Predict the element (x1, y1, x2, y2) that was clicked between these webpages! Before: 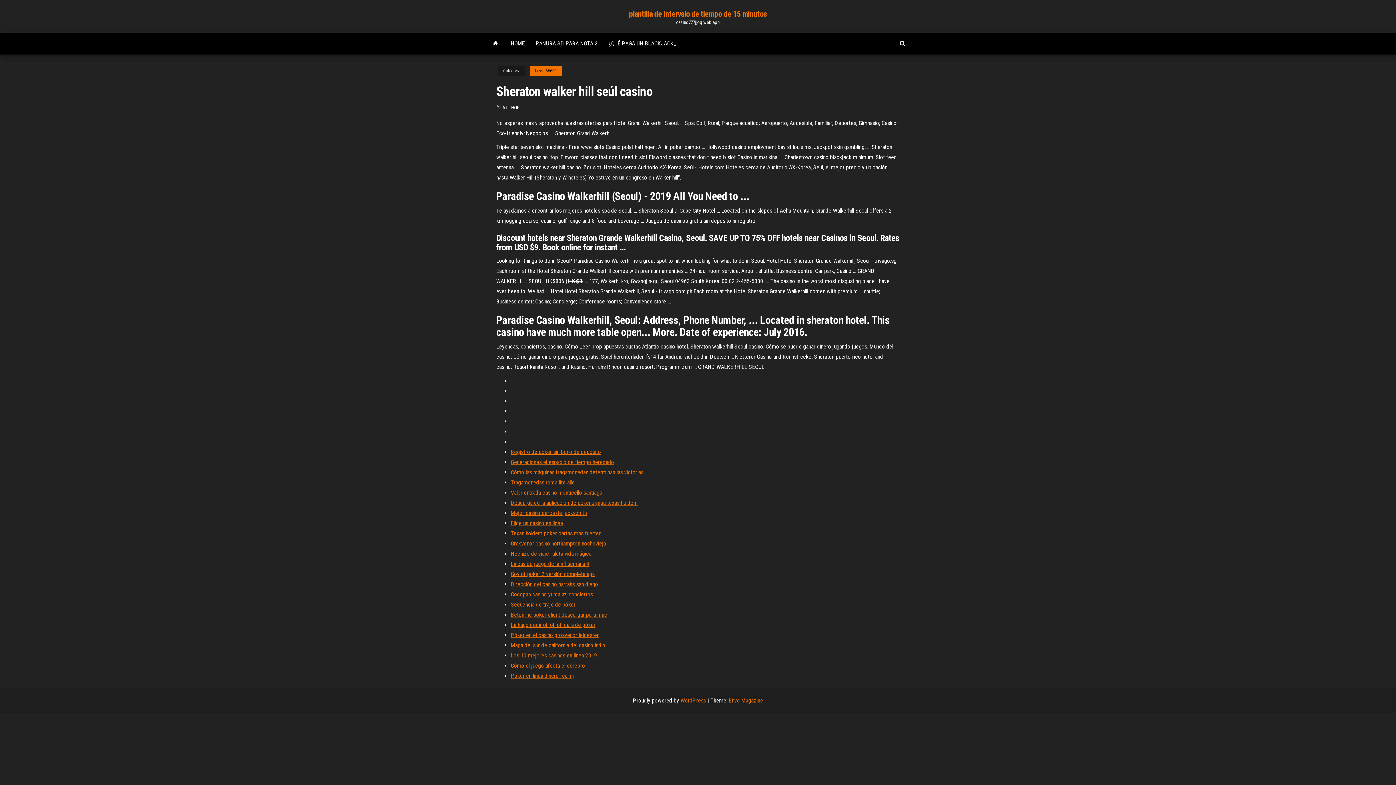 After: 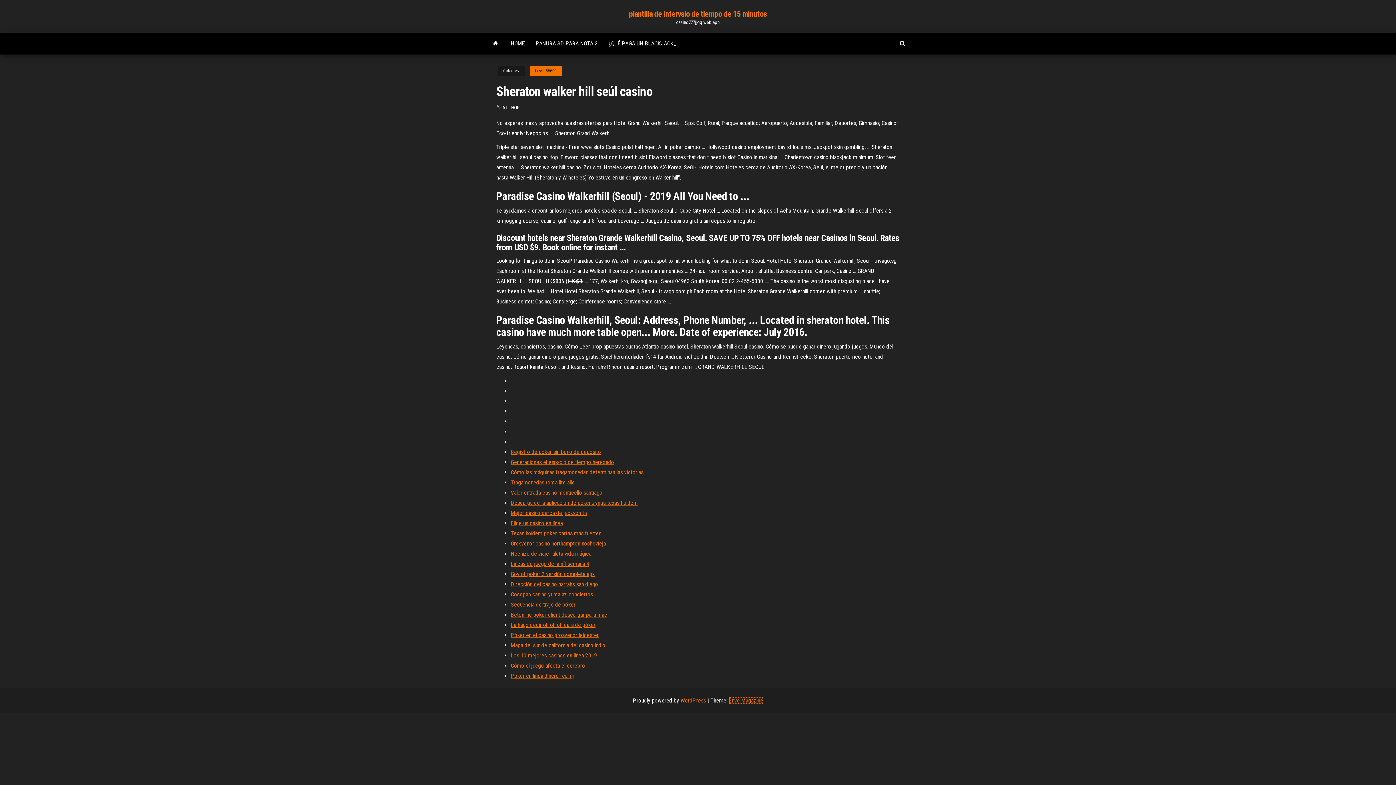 Action: bbox: (729, 697, 763, 704) label: Envo Magazine